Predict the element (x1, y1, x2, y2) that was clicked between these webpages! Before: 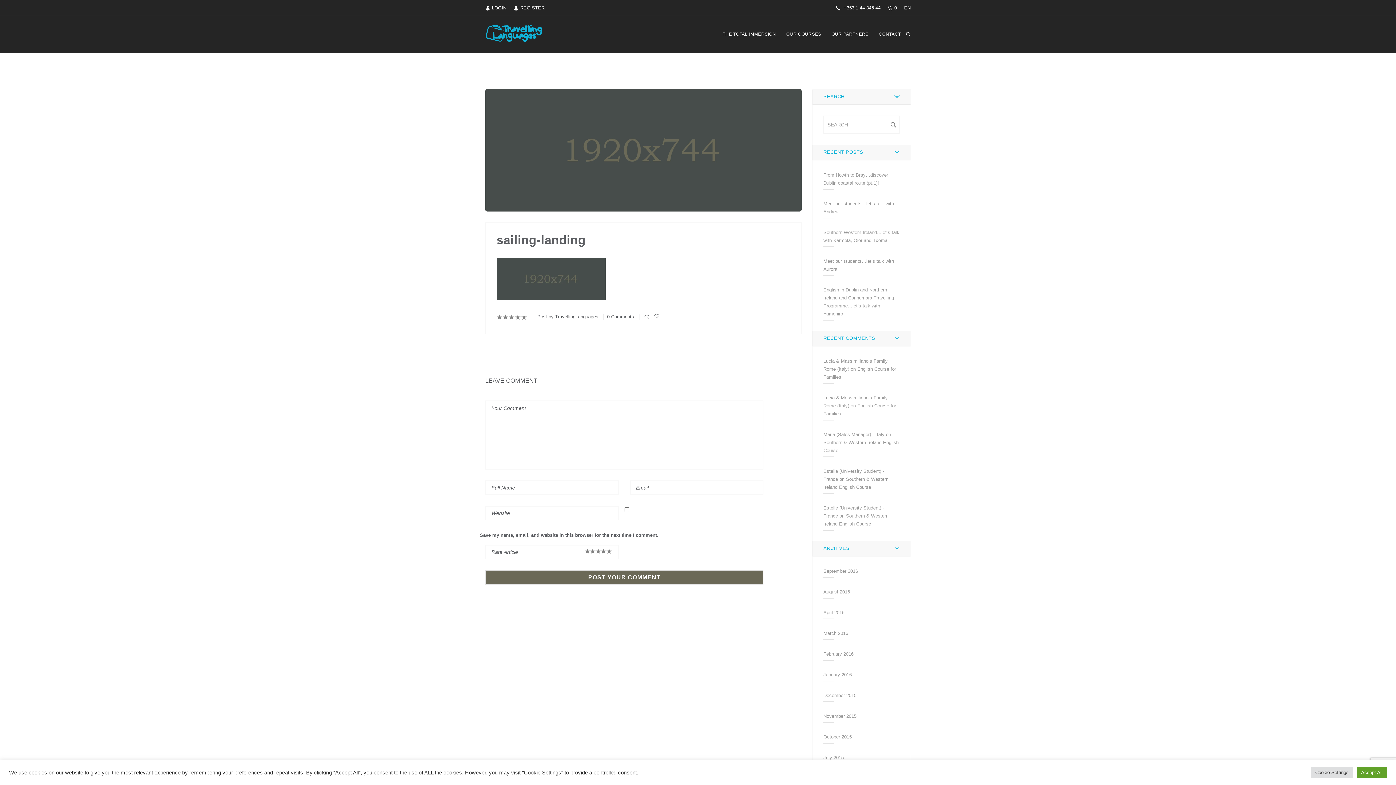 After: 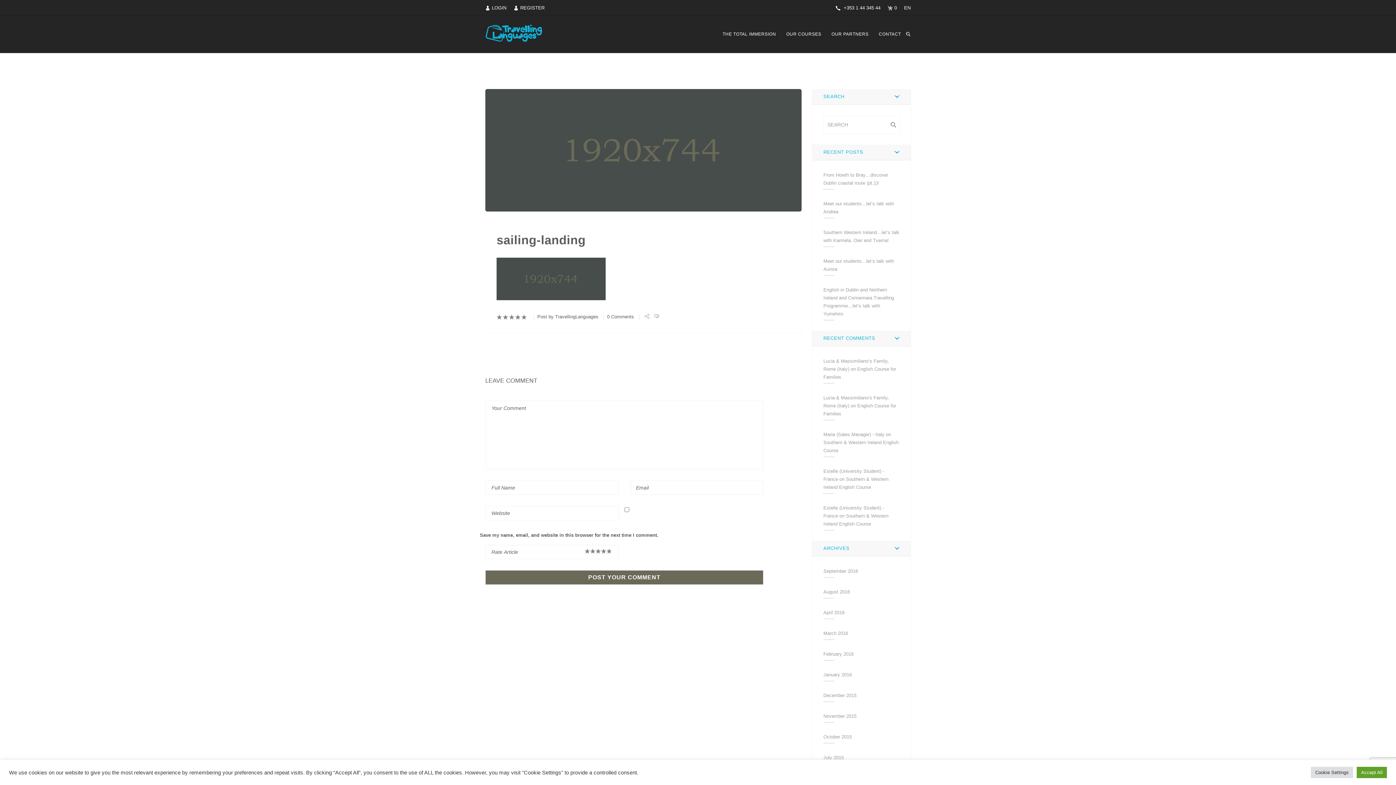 Action: bbox: (607, 314, 634, 319) label: 0 Comments